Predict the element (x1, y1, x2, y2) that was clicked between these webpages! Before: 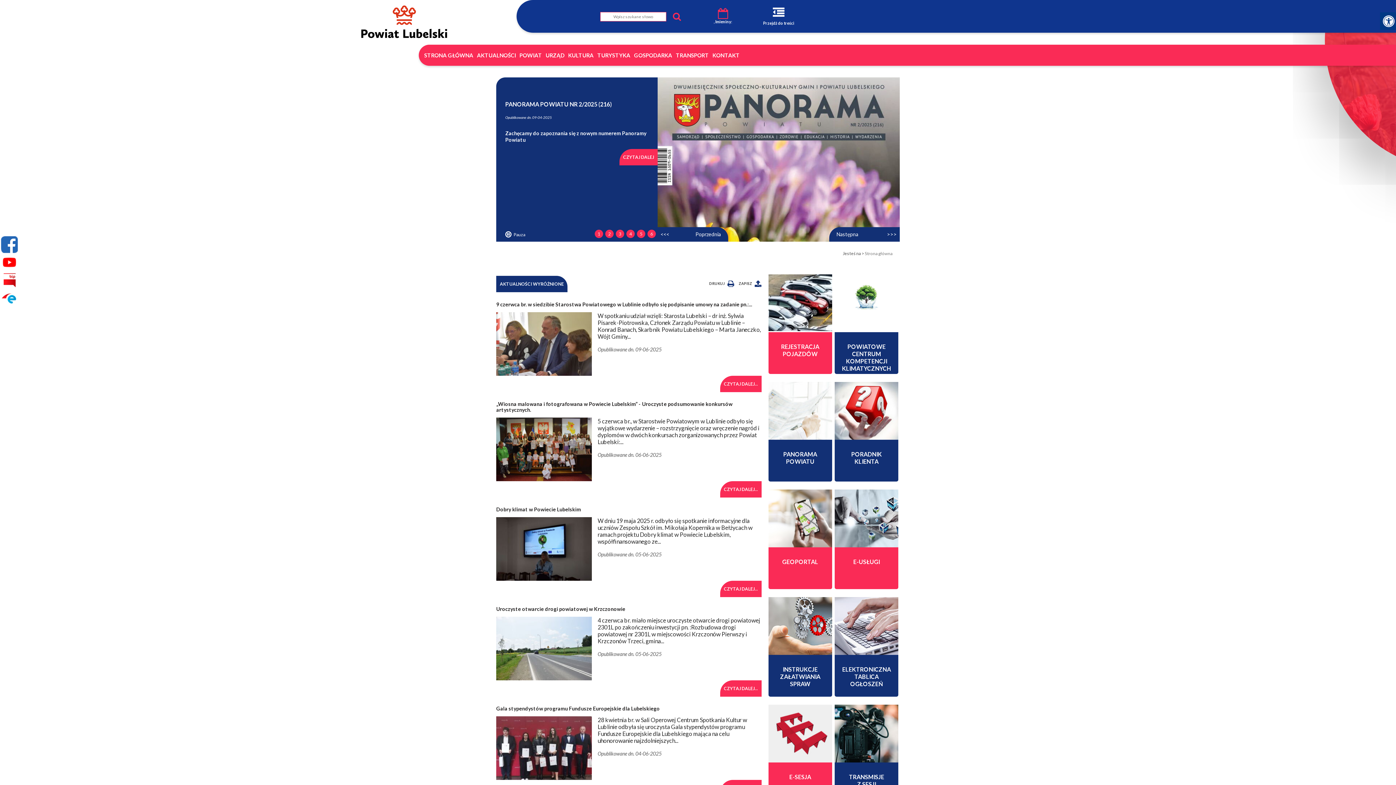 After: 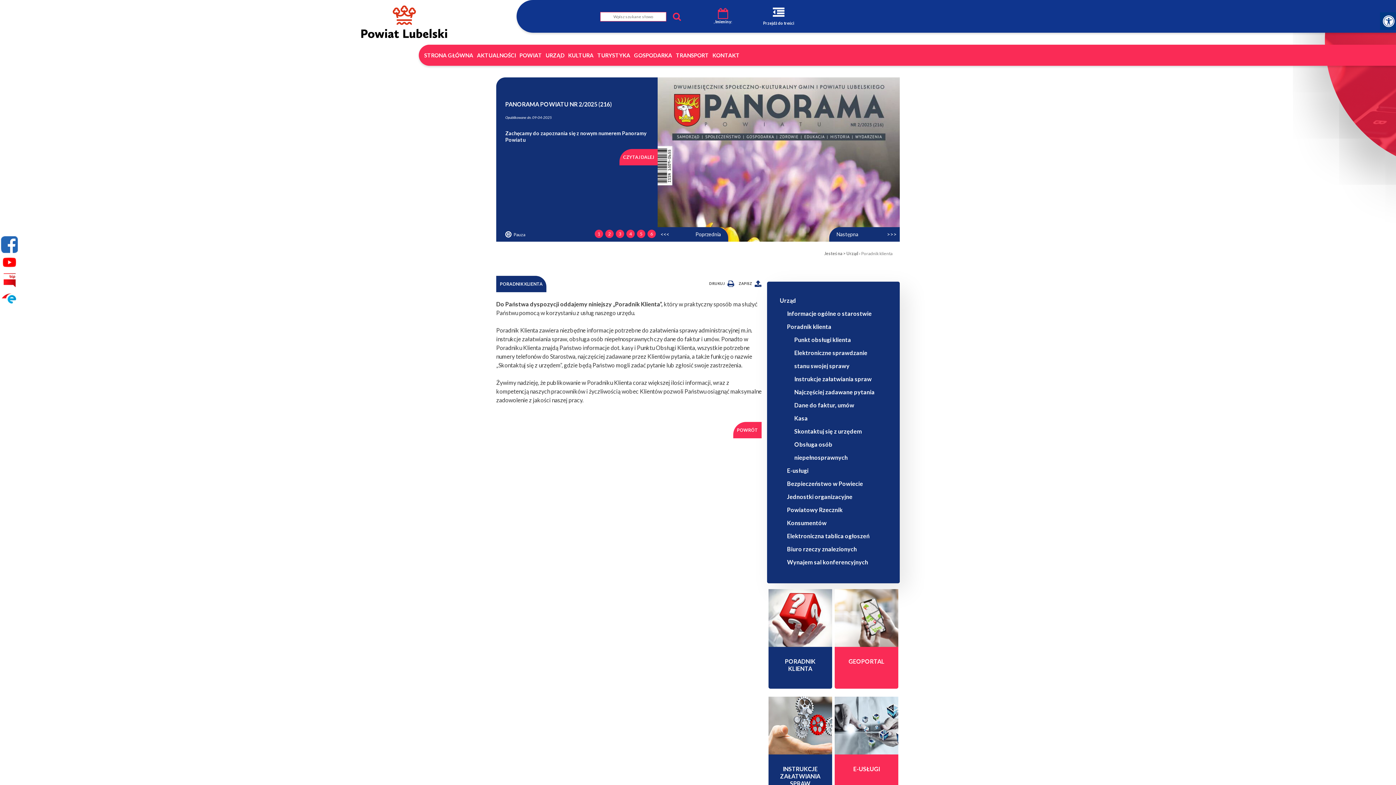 Action: bbox: (834, 407, 898, 413)